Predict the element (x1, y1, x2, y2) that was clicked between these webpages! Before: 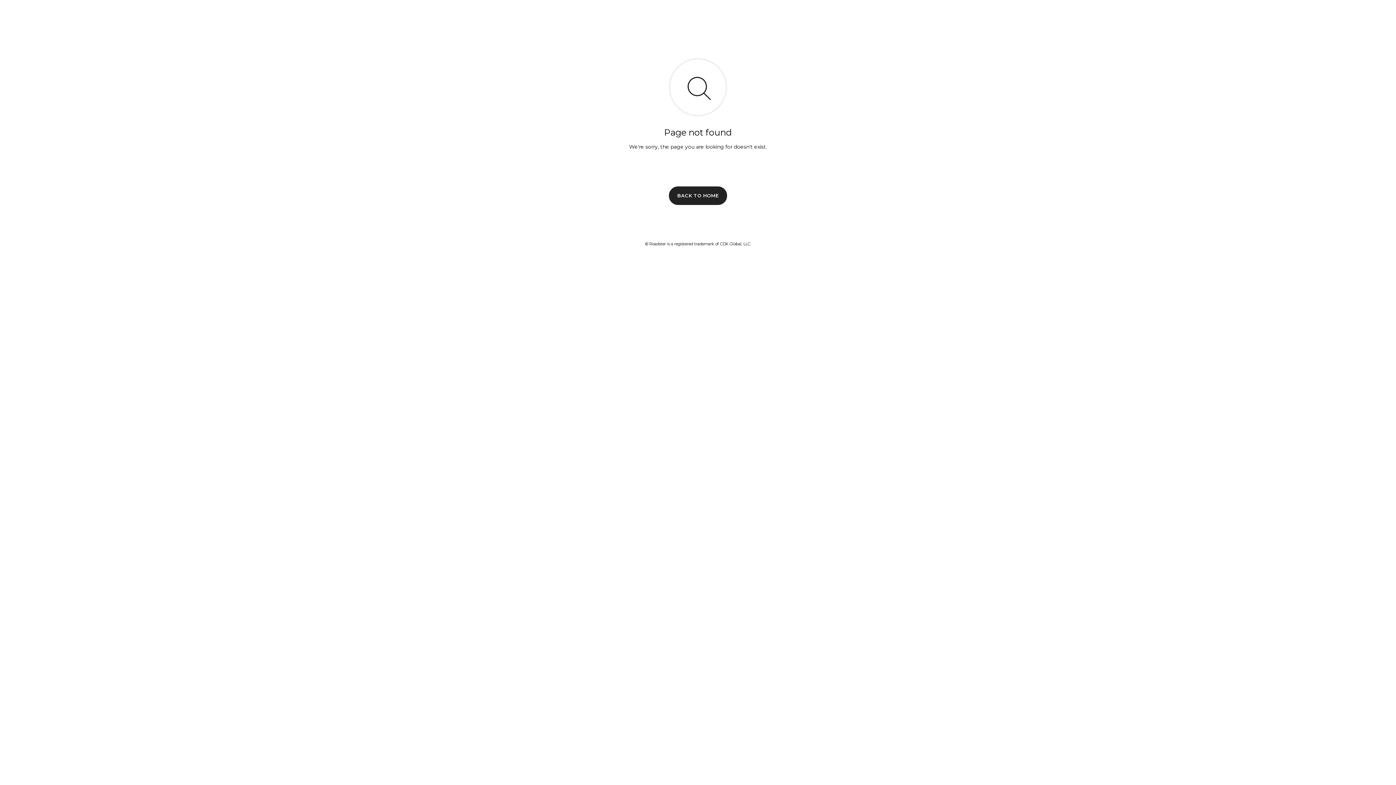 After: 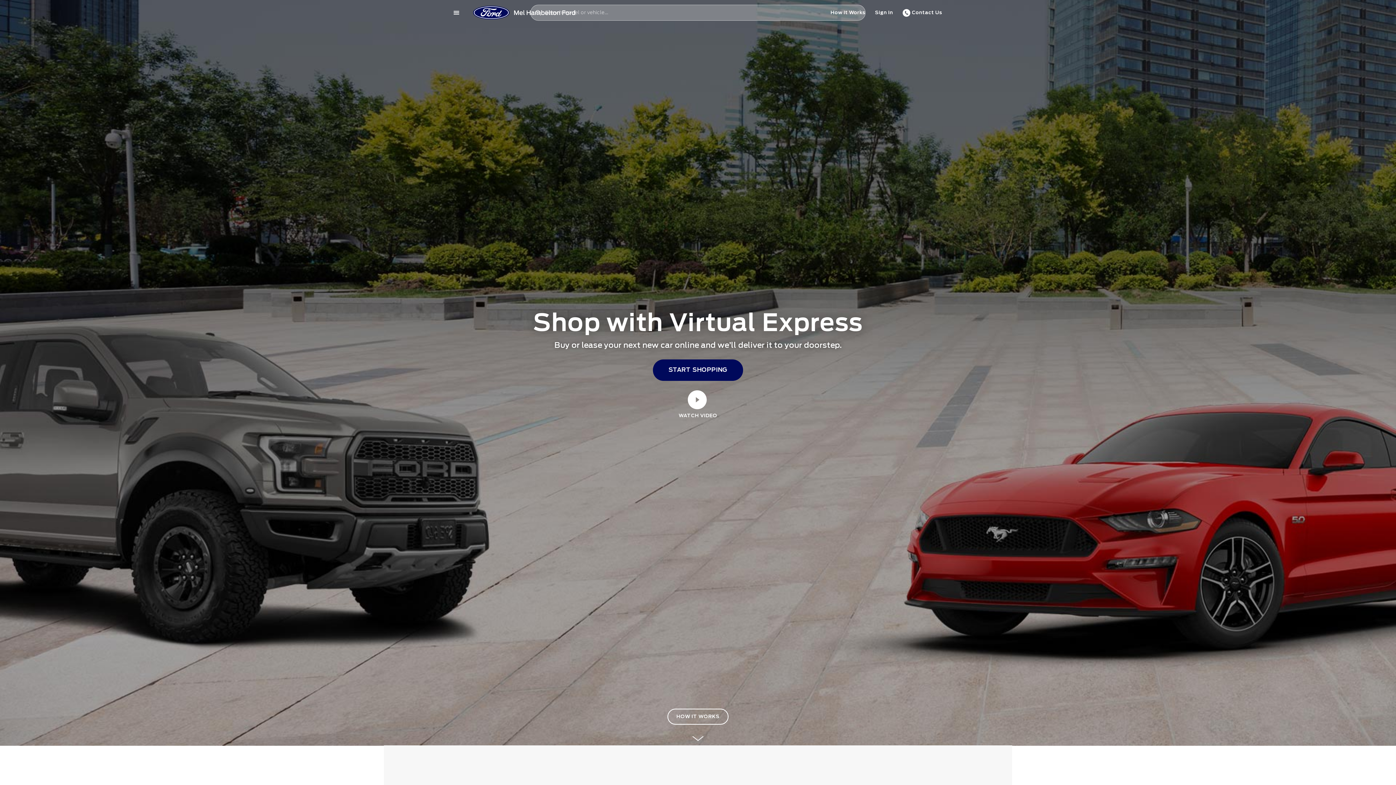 Action: label: BACK TO HOME bbox: (669, 186, 727, 204)